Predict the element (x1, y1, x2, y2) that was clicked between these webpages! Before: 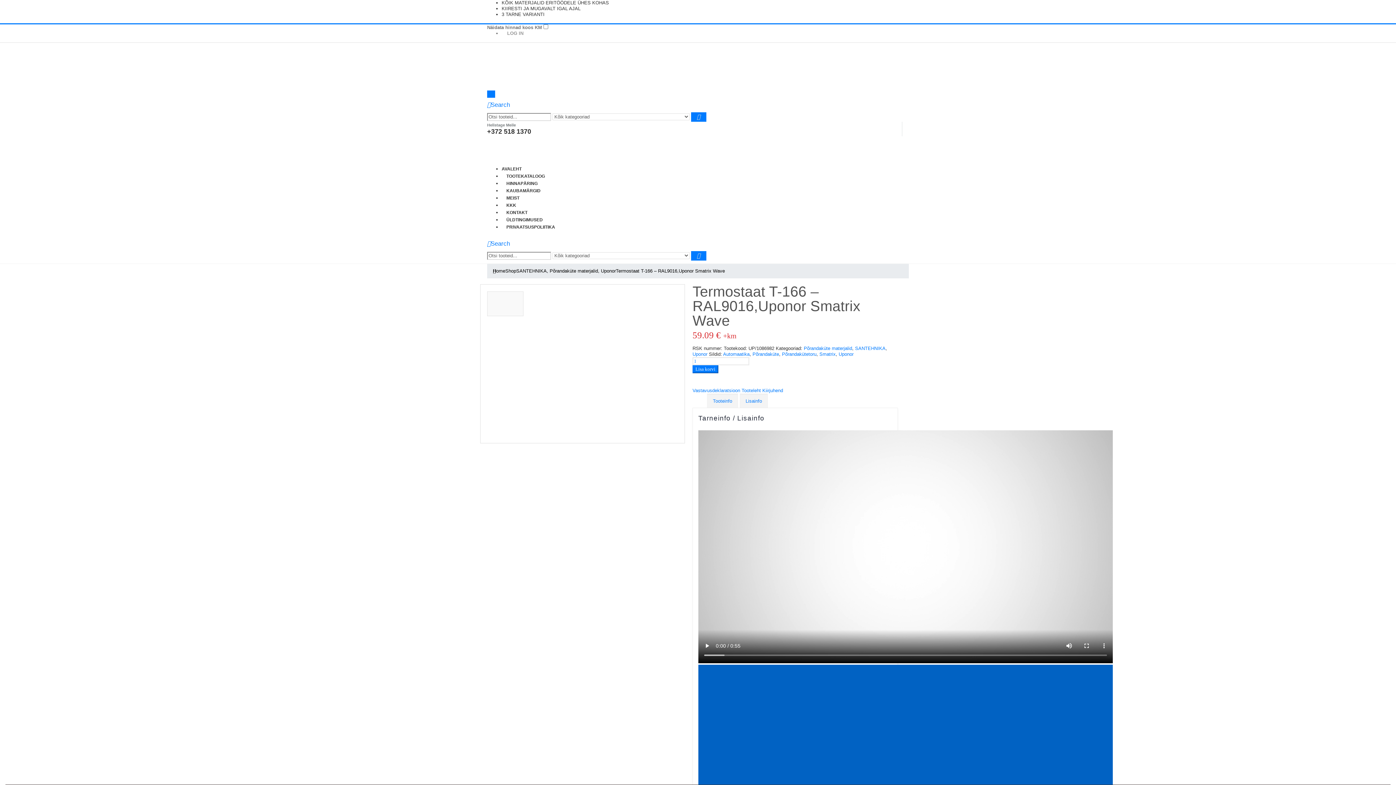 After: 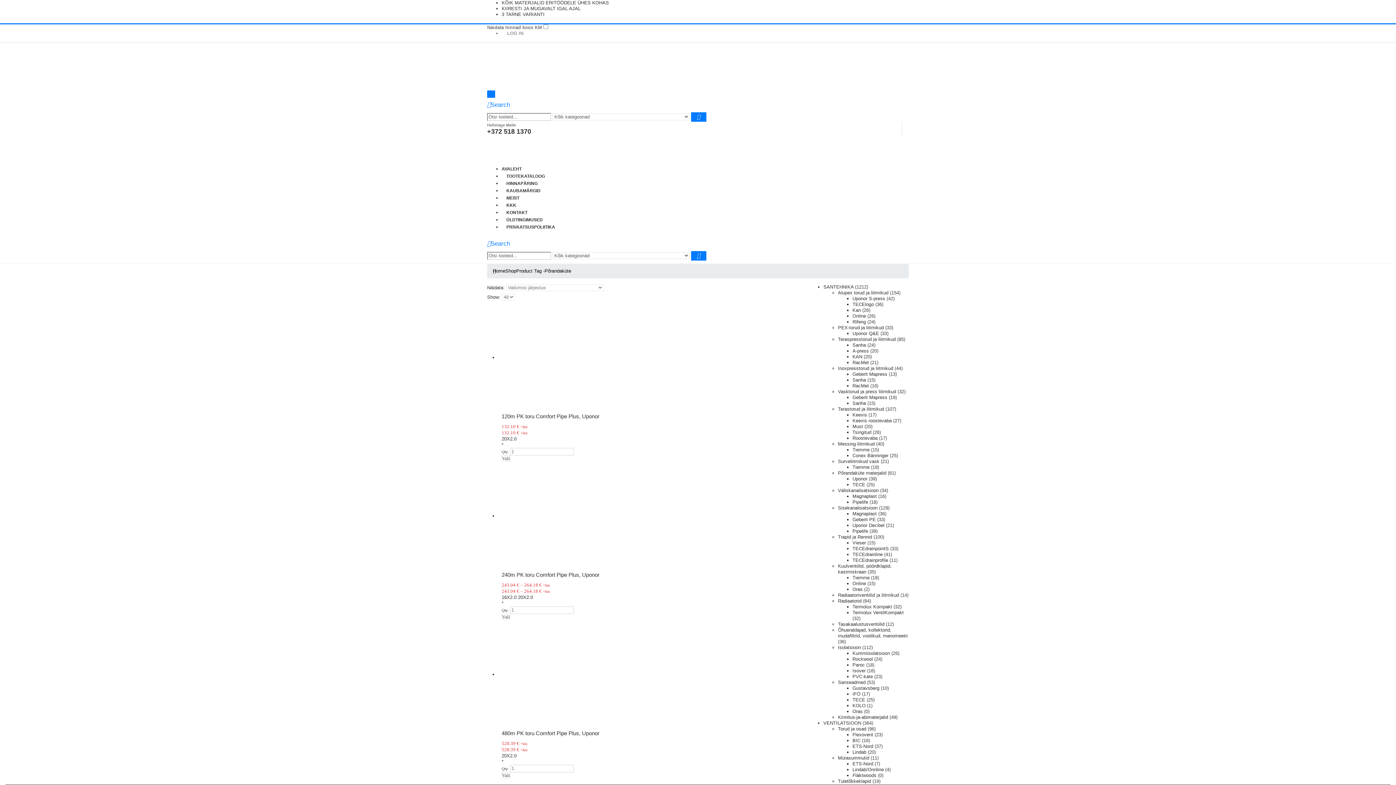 Action: bbox: (752, 351, 779, 357) label: Põrandaküte